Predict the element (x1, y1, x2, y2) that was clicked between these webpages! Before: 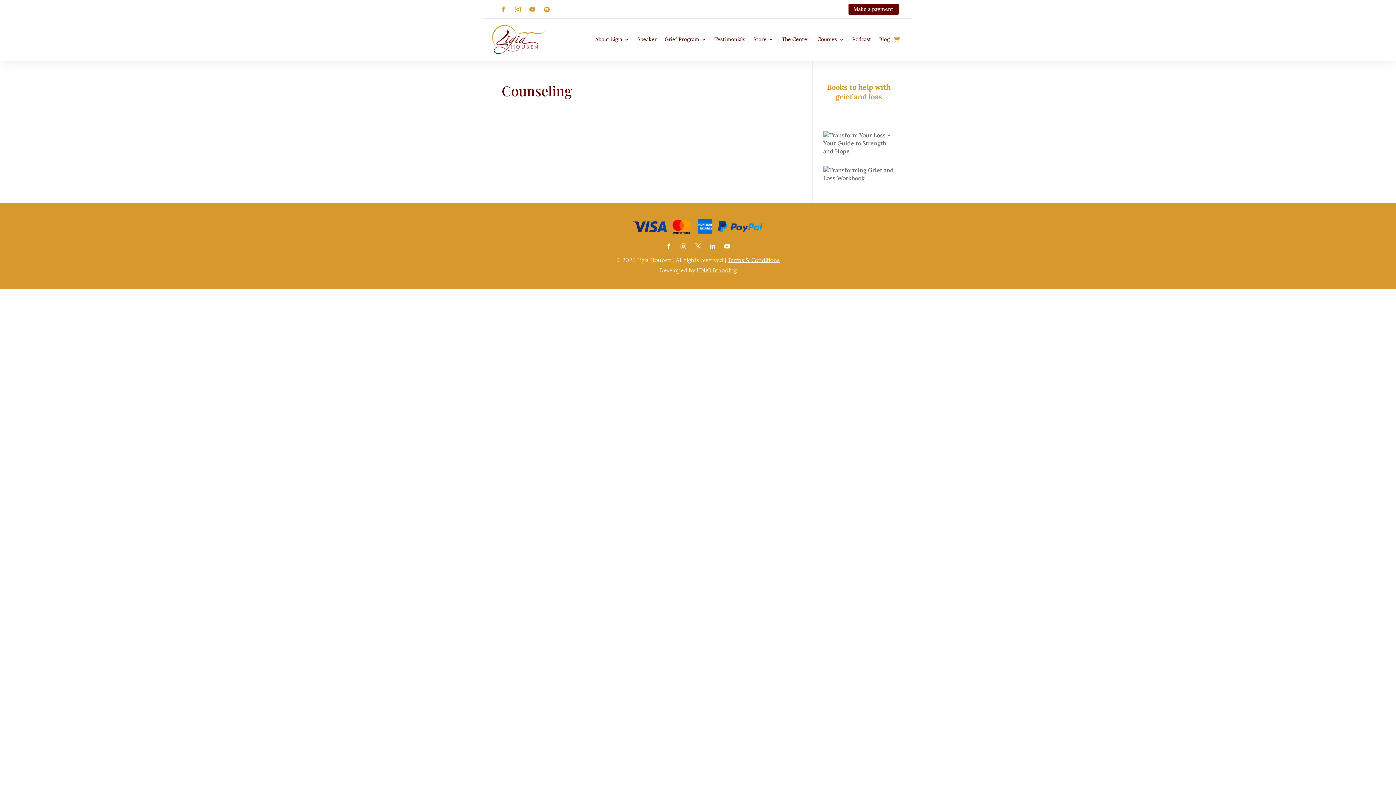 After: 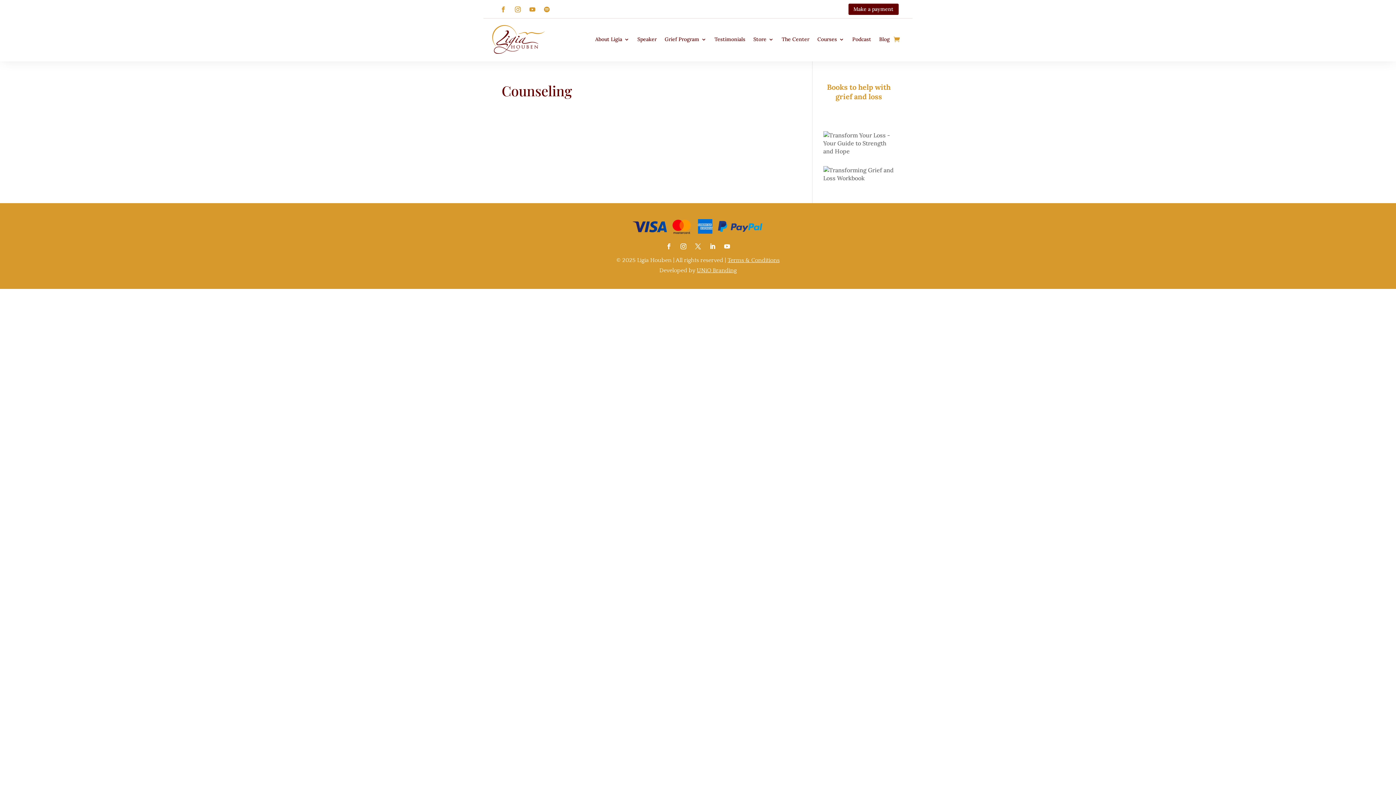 Action: bbox: (512, 3, 523, 15)